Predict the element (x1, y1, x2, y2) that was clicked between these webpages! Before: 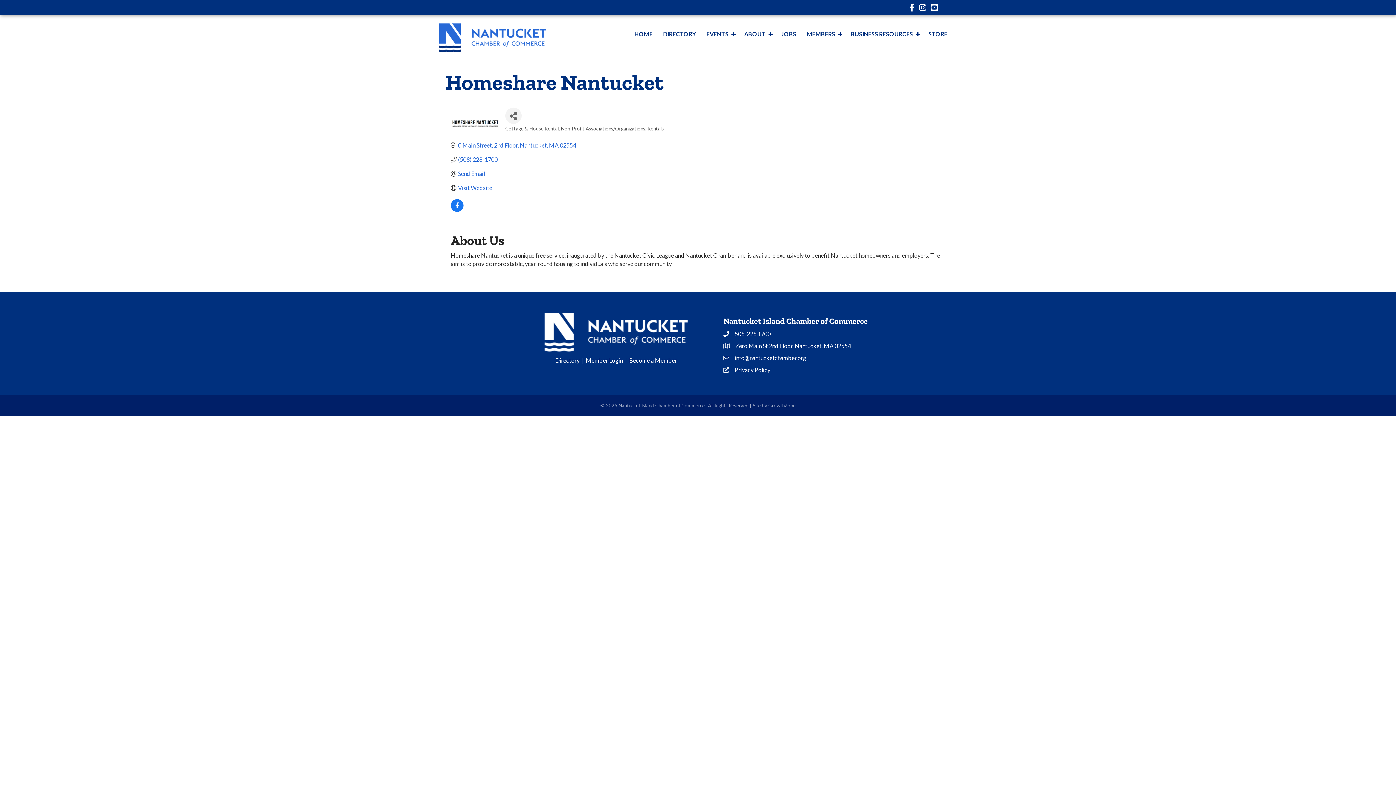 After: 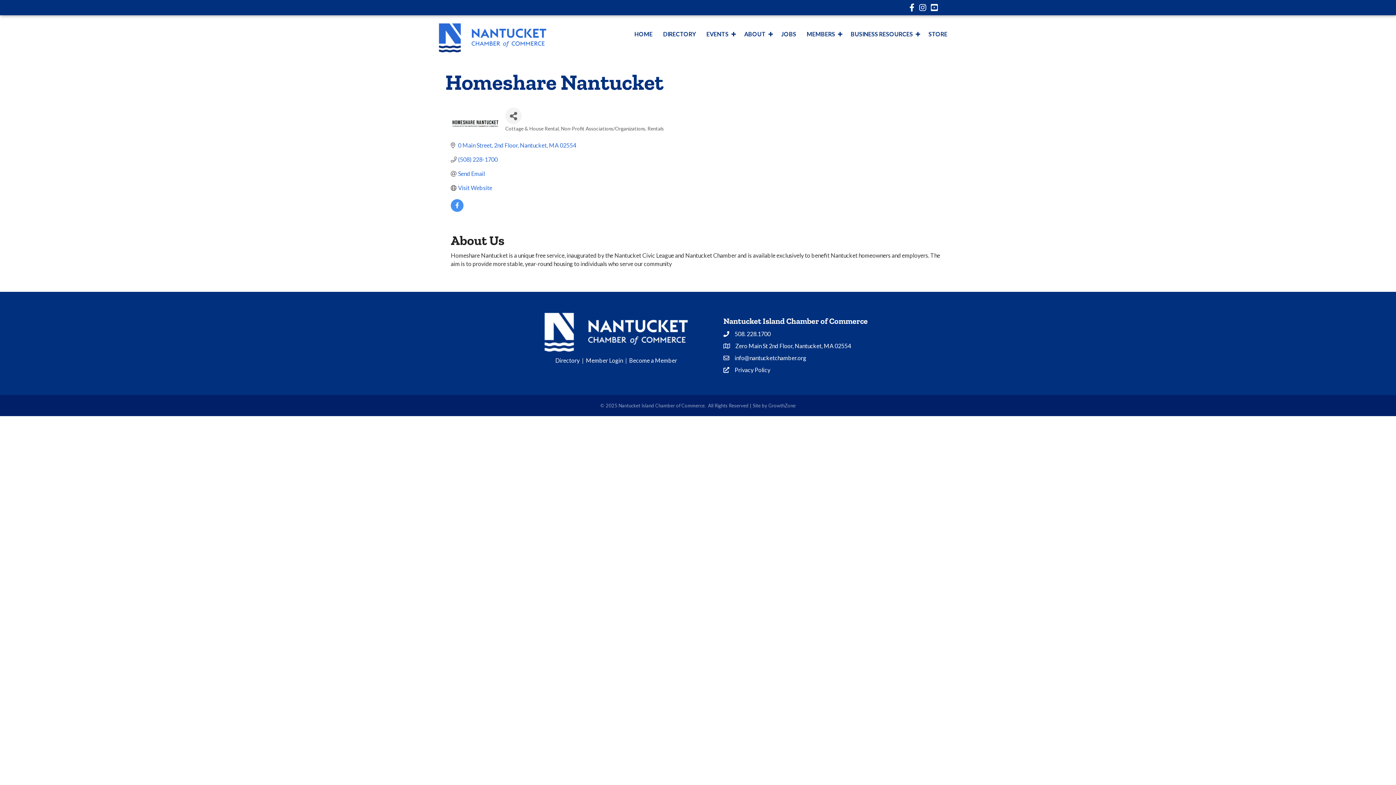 Action: bbox: (450, 202, 463, 209)